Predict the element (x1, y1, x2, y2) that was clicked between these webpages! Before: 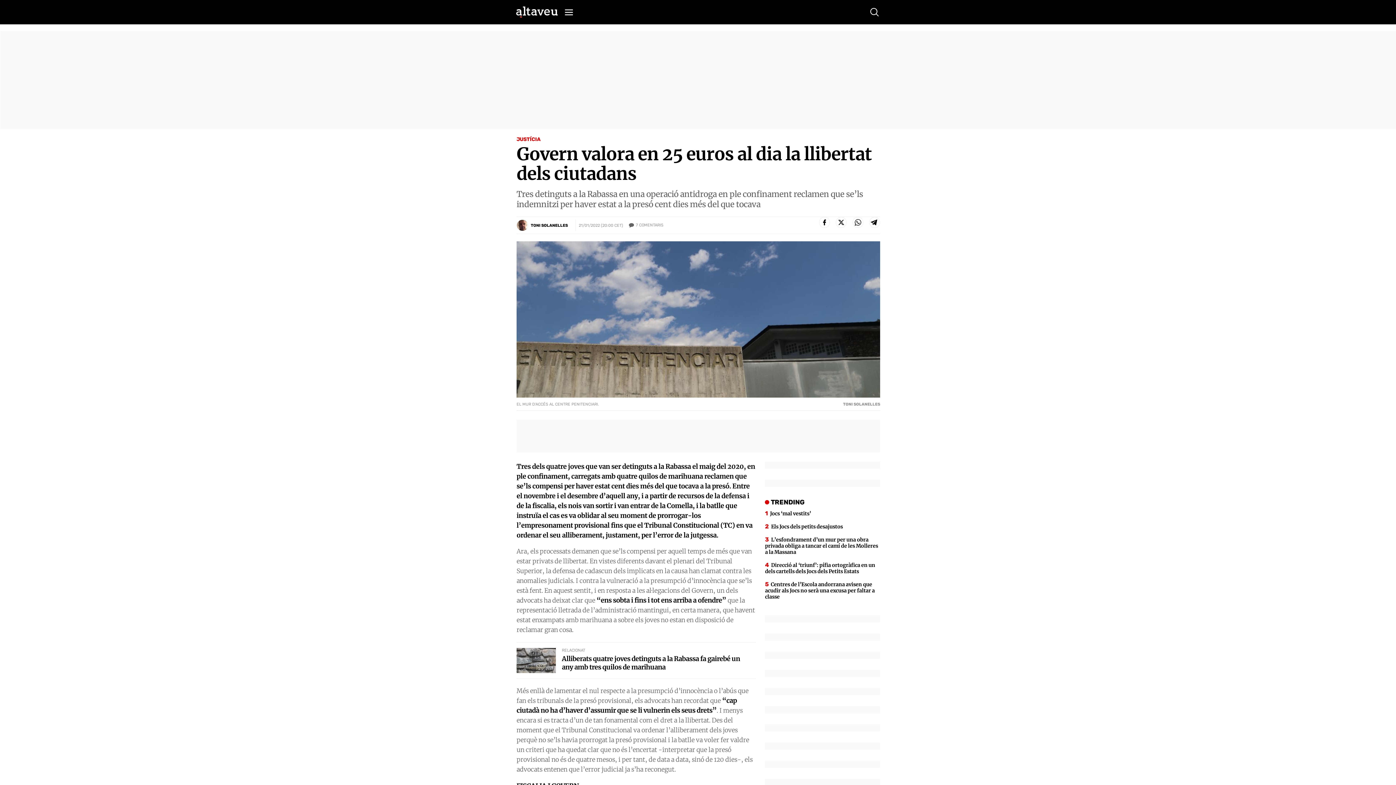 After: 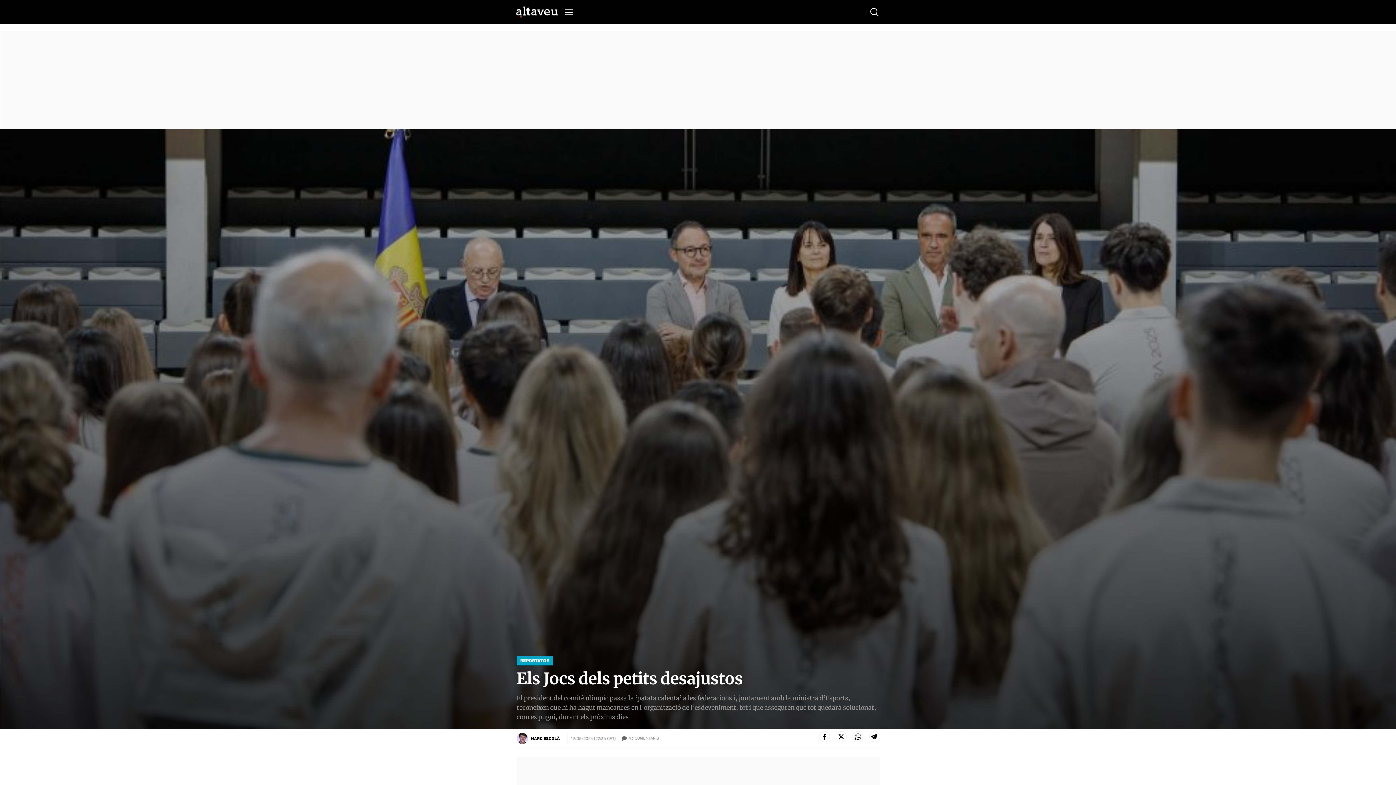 Action: label: Els Jocs dels petits desajustos bbox: (765, 523, 880, 530)